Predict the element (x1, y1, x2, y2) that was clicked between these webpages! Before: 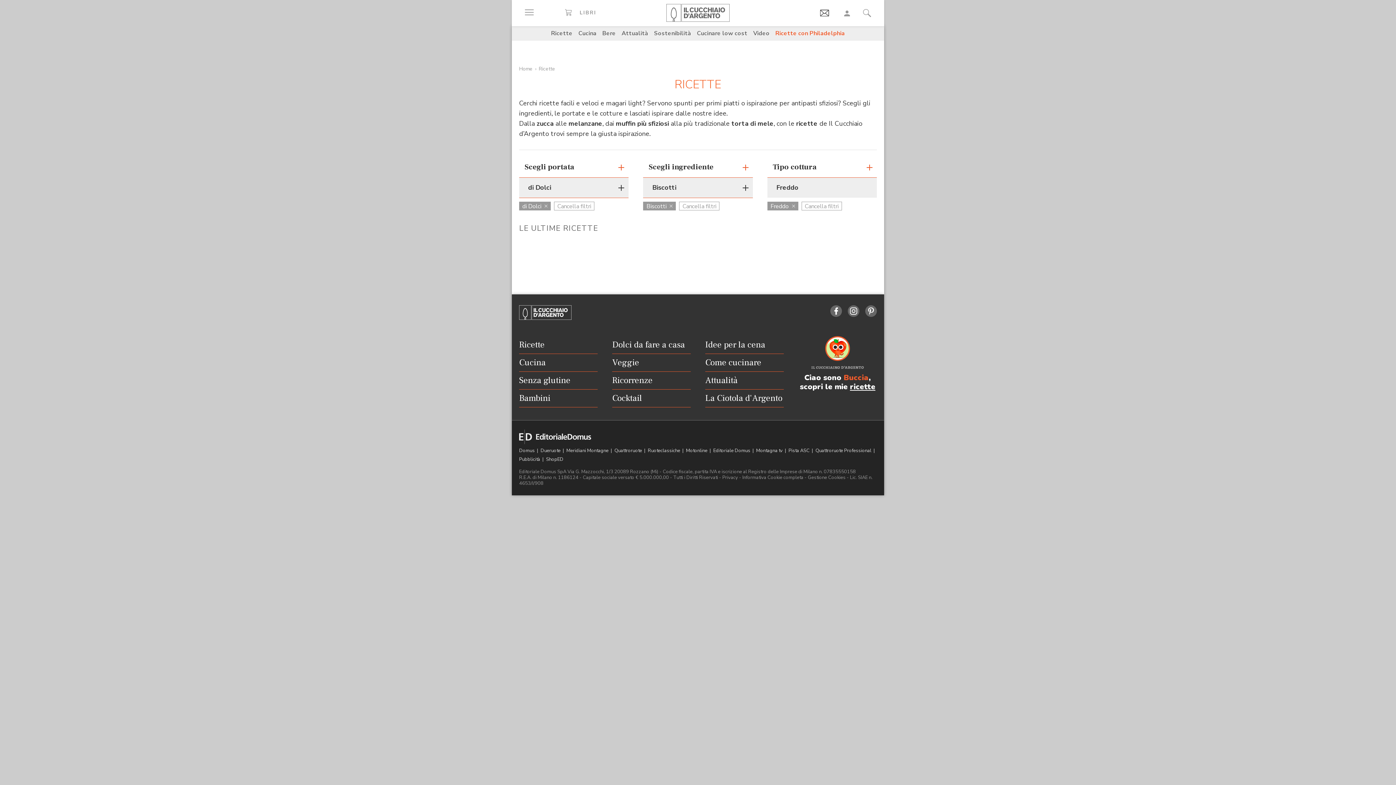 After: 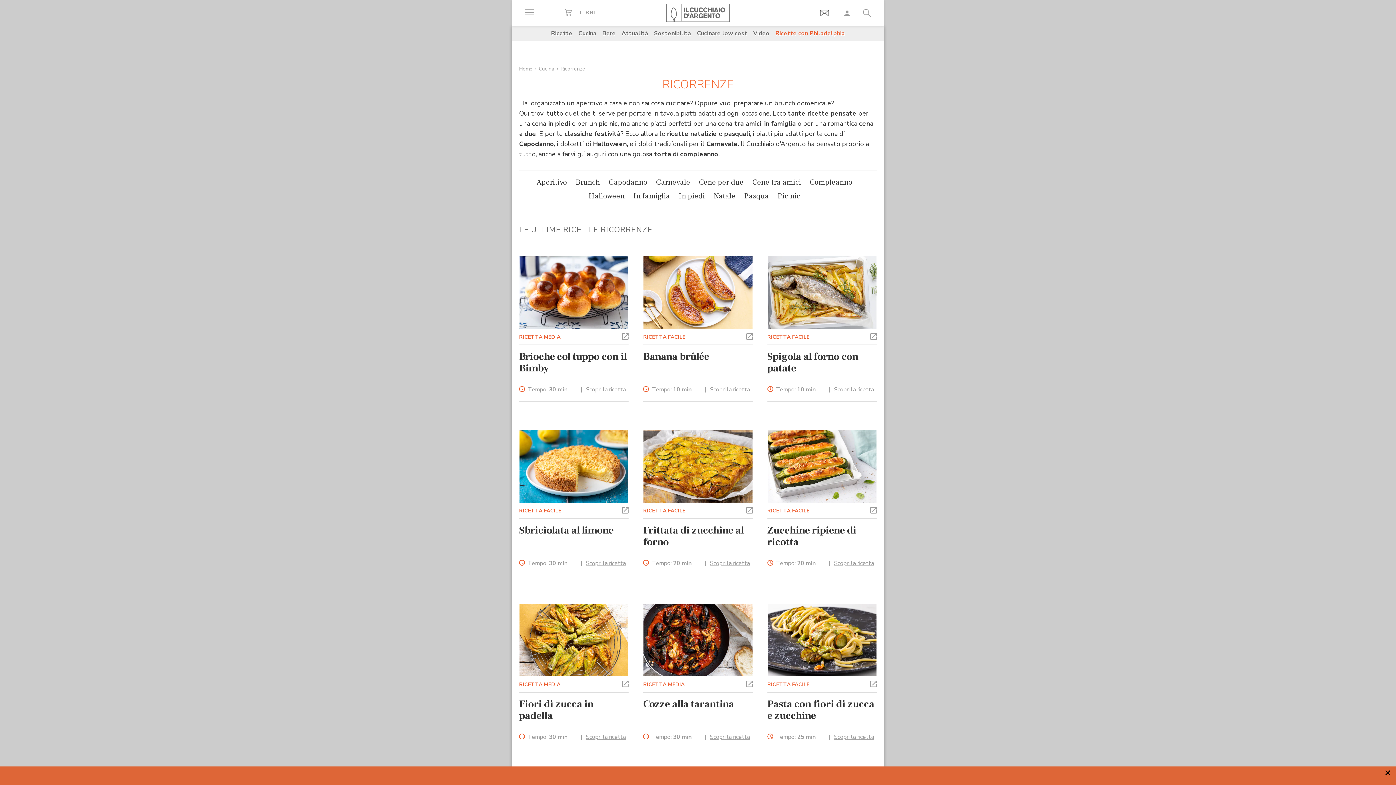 Action: bbox: (612, 372, 690, 389) label: Ricorrenze